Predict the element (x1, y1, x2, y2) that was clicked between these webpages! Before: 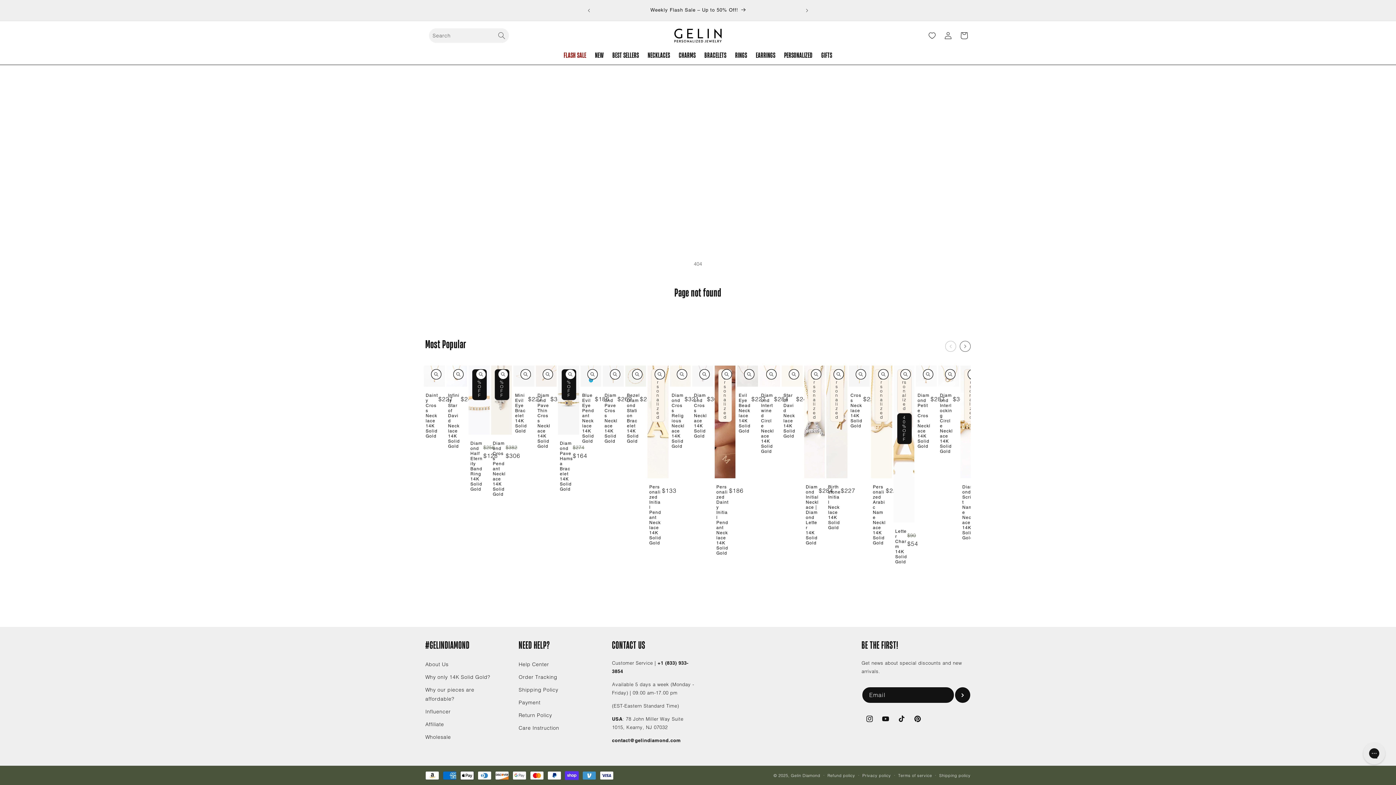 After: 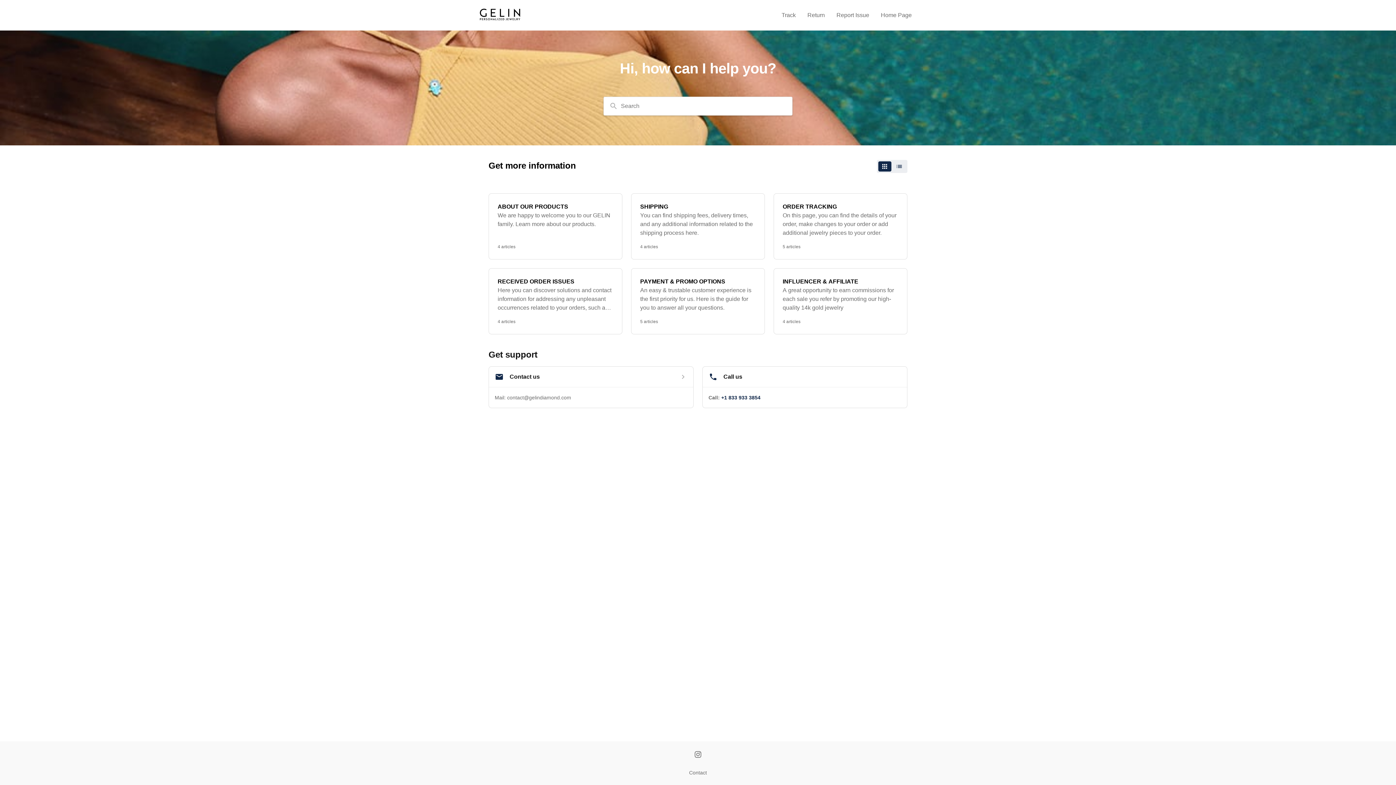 Action: bbox: (518, 660, 549, 671) label: Help Center